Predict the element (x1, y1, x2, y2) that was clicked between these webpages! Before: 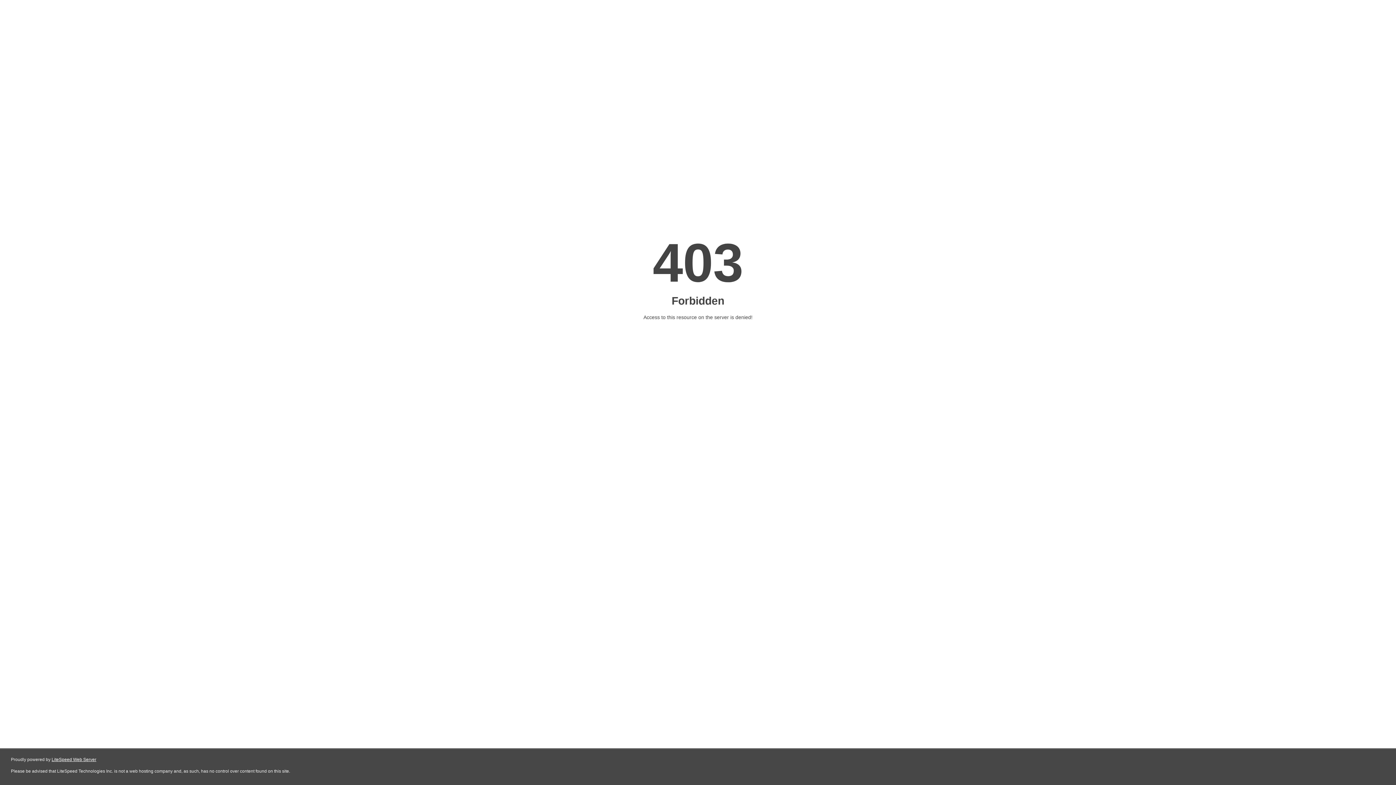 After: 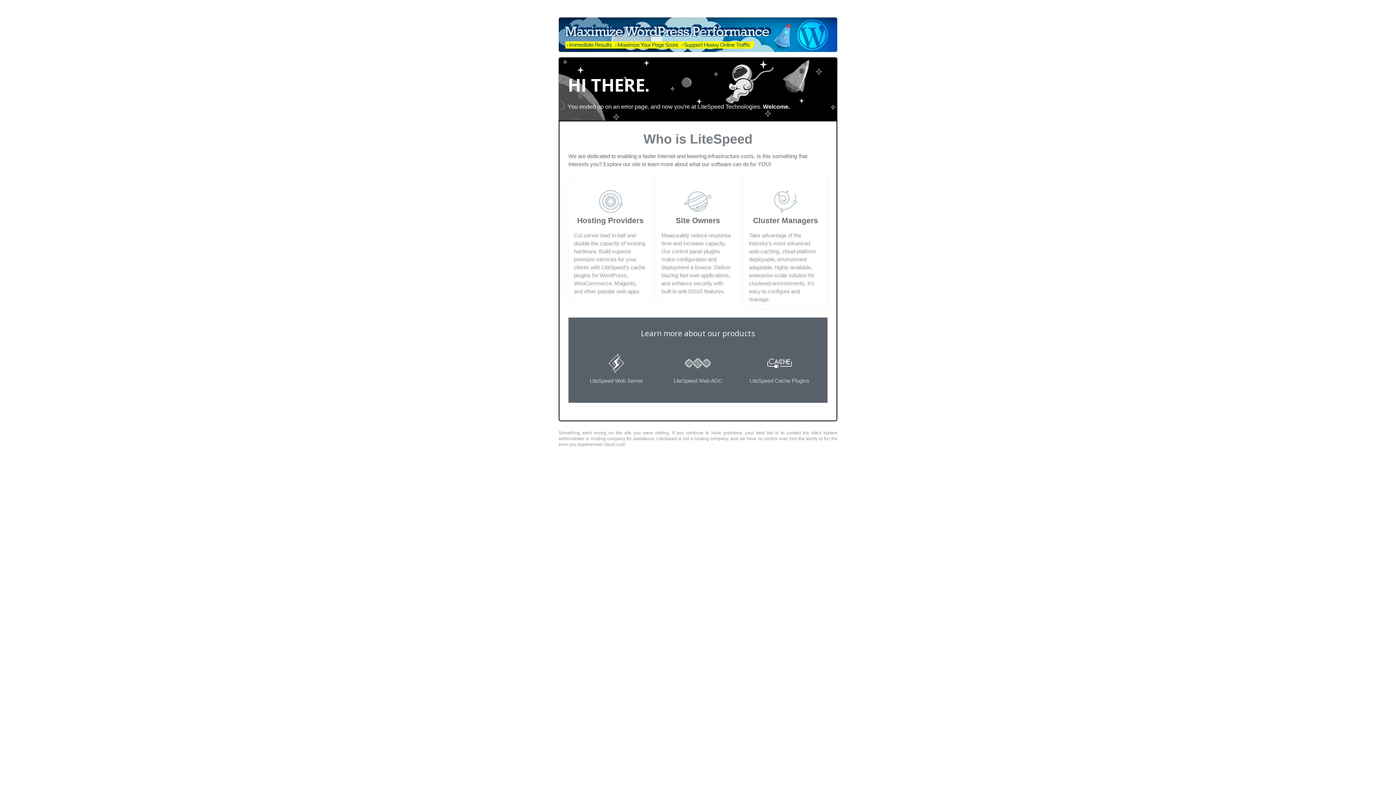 Action: label: LiteSpeed Web Server bbox: (51, 757, 96, 762)